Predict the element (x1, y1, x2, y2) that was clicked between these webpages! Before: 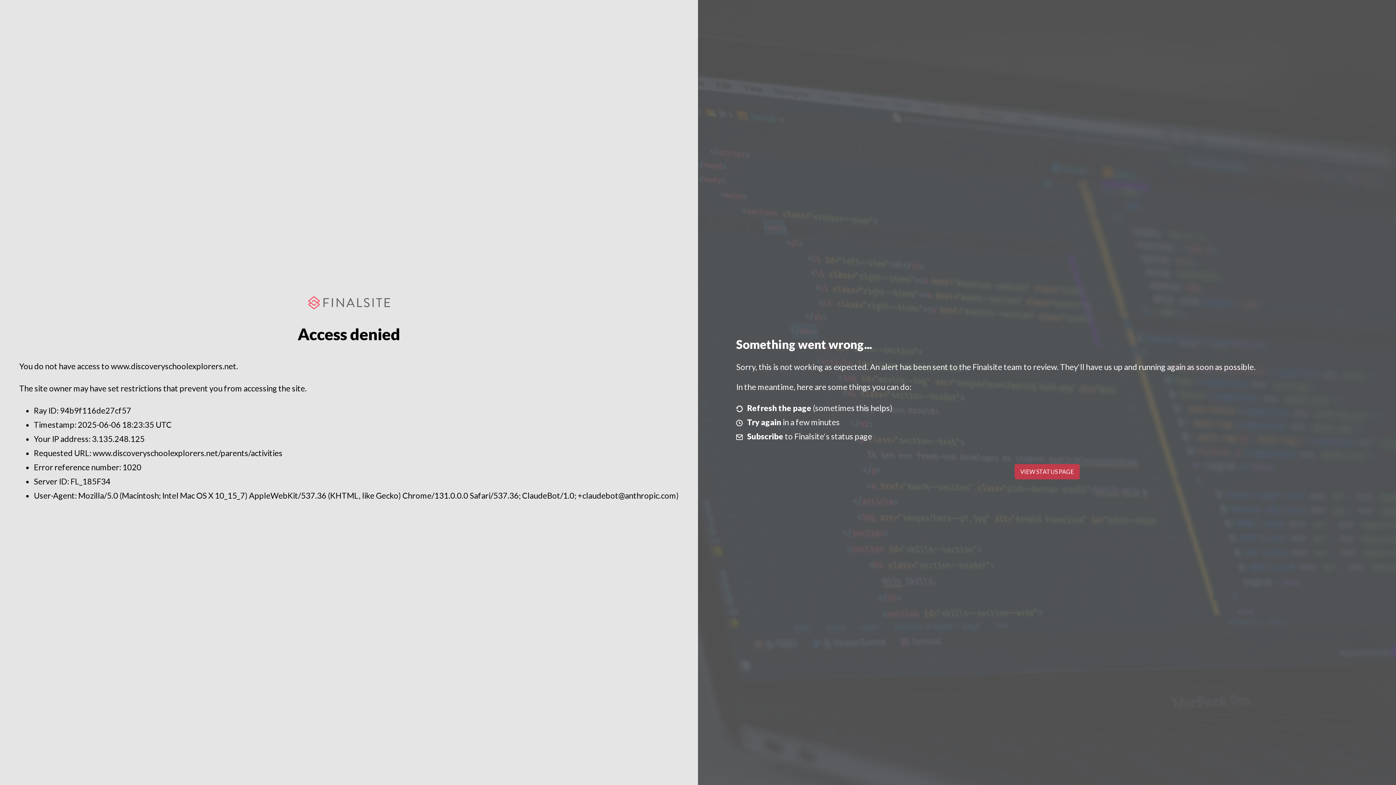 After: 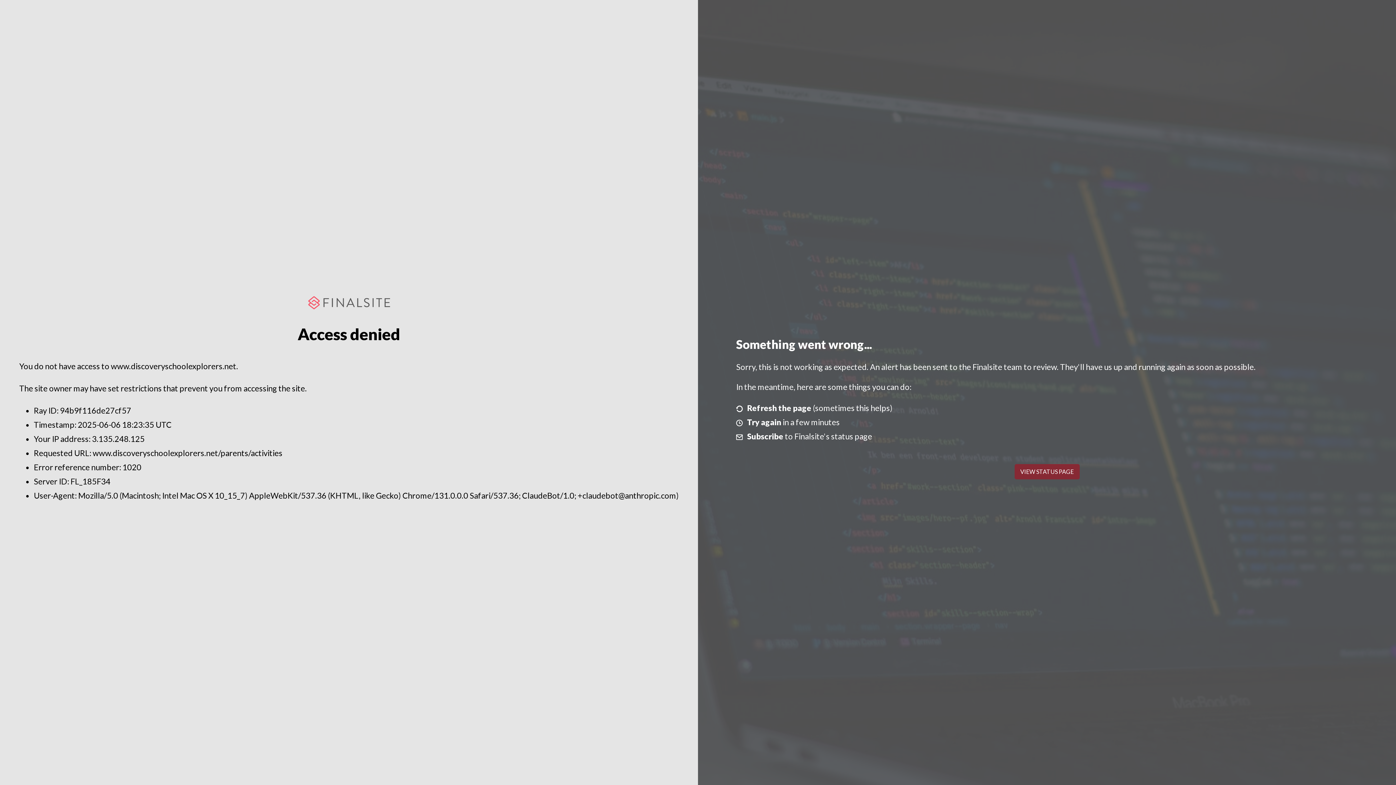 Action: label: VIEW STATUS PAGE bbox: (1014, 464, 1079, 479)